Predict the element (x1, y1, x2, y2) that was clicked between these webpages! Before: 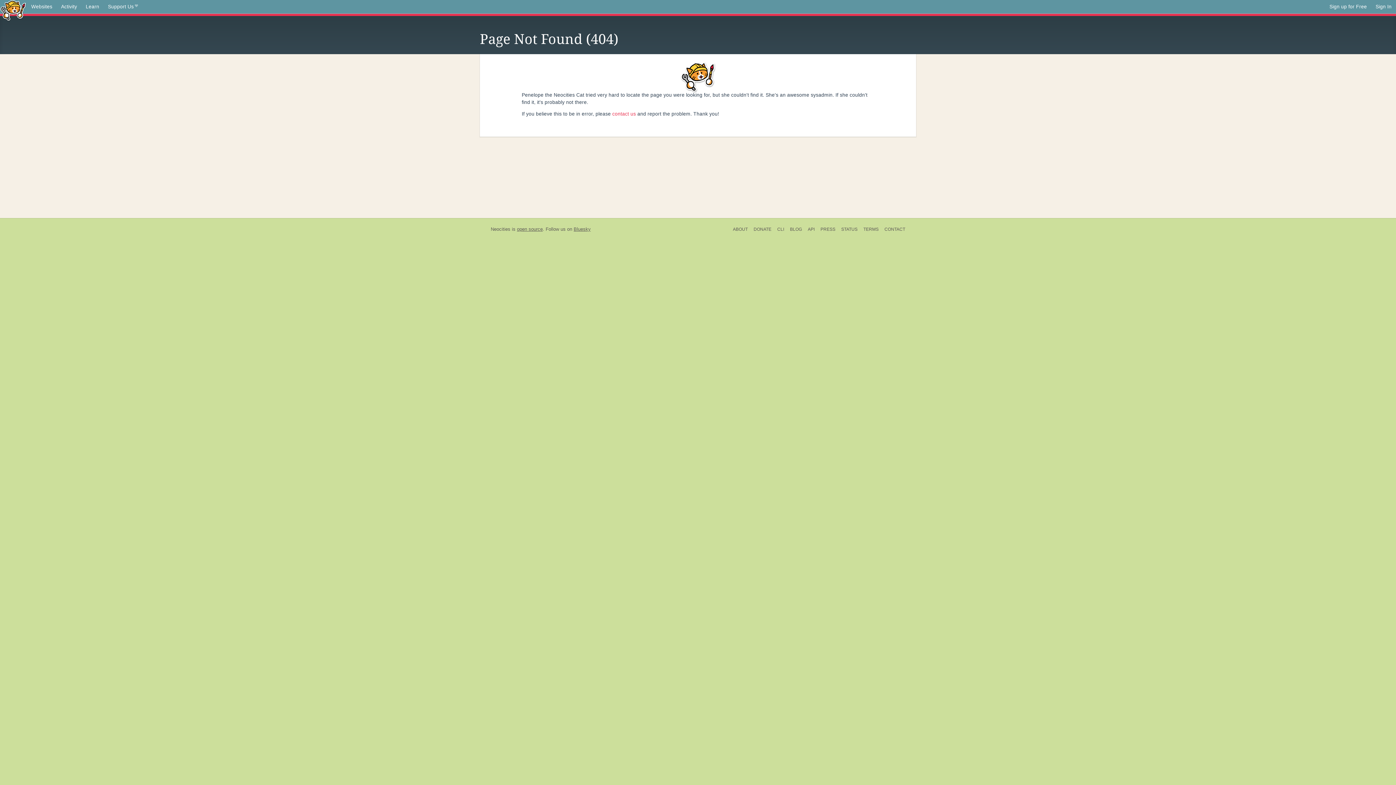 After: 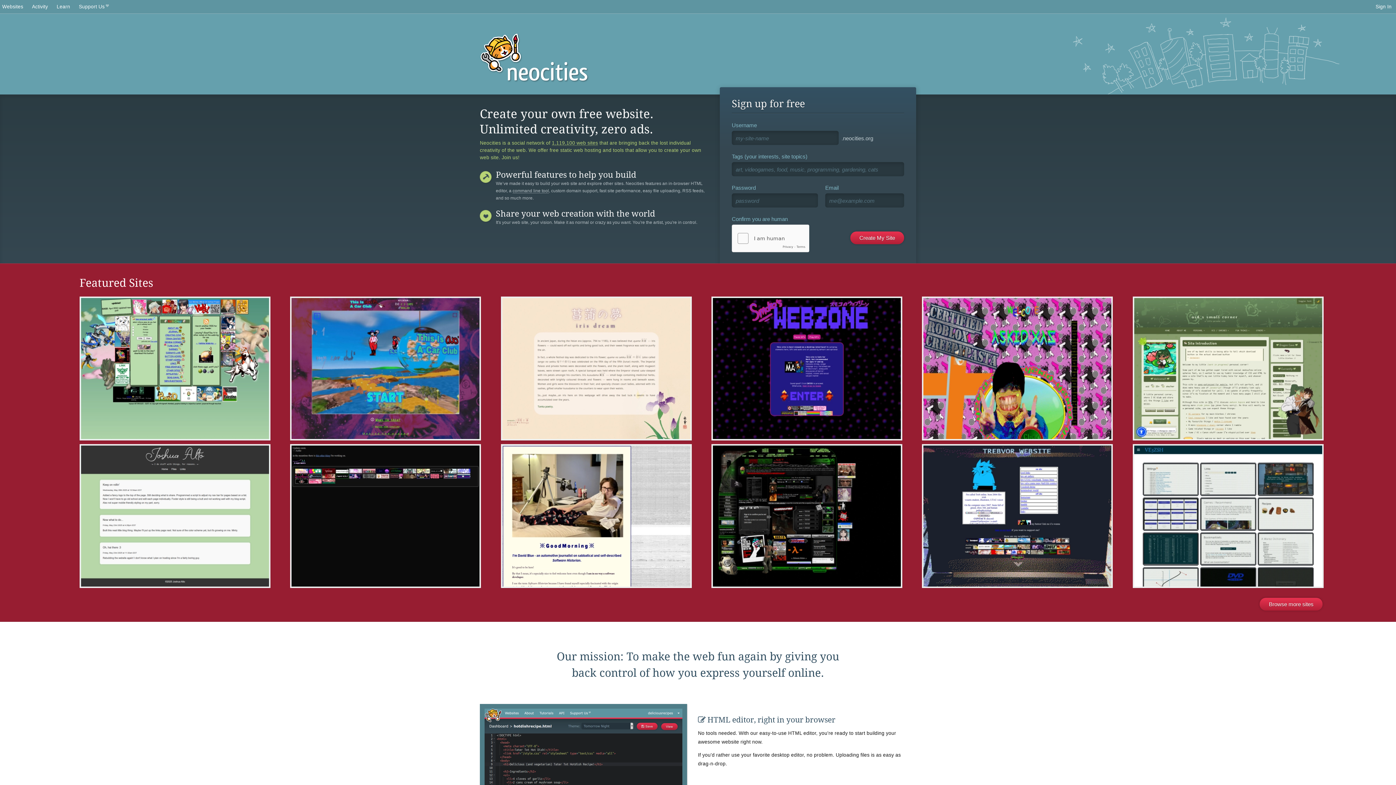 Action: bbox: (0, 0, 26, 19)